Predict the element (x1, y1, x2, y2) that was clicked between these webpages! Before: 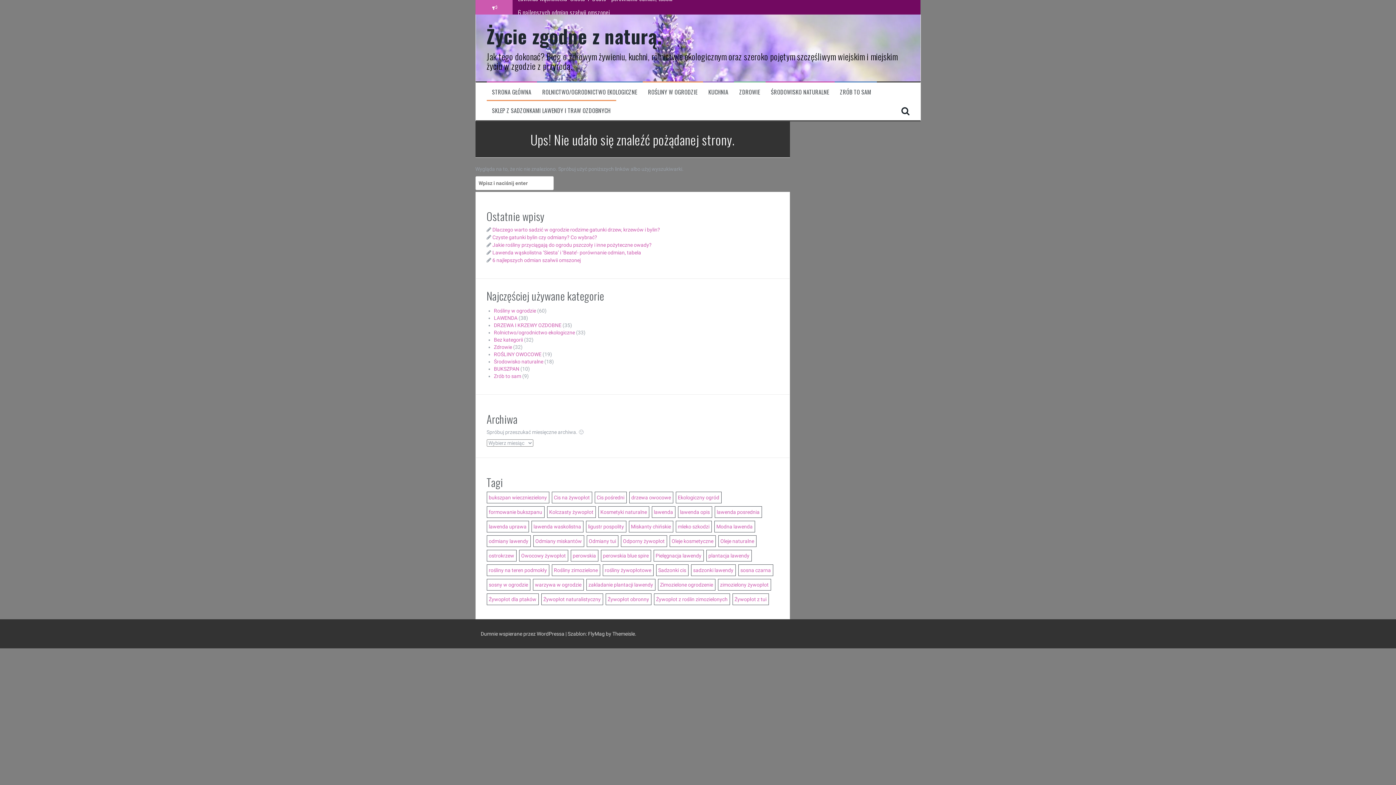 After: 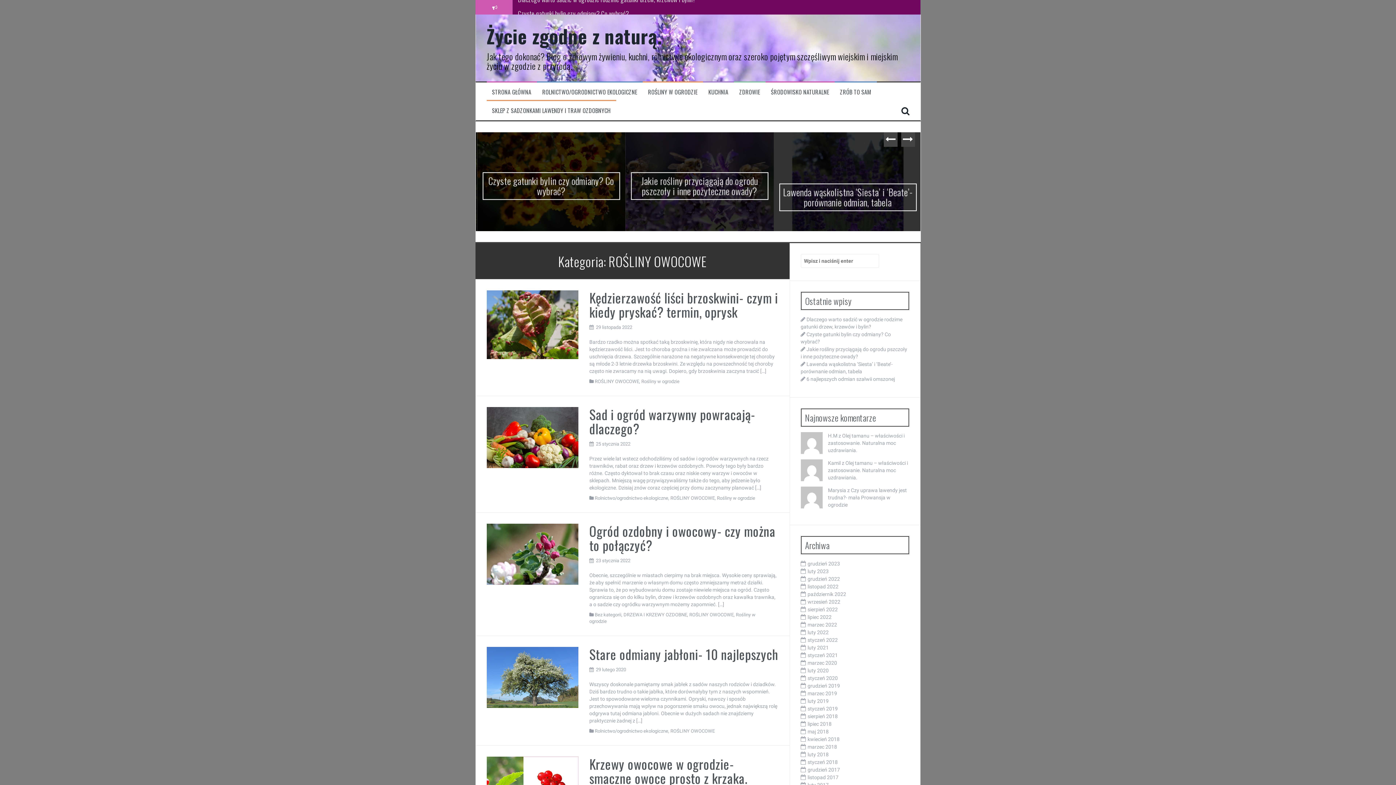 Action: bbox: (494, 351, 541, 357) label: ROŚLINY OWOCOWE